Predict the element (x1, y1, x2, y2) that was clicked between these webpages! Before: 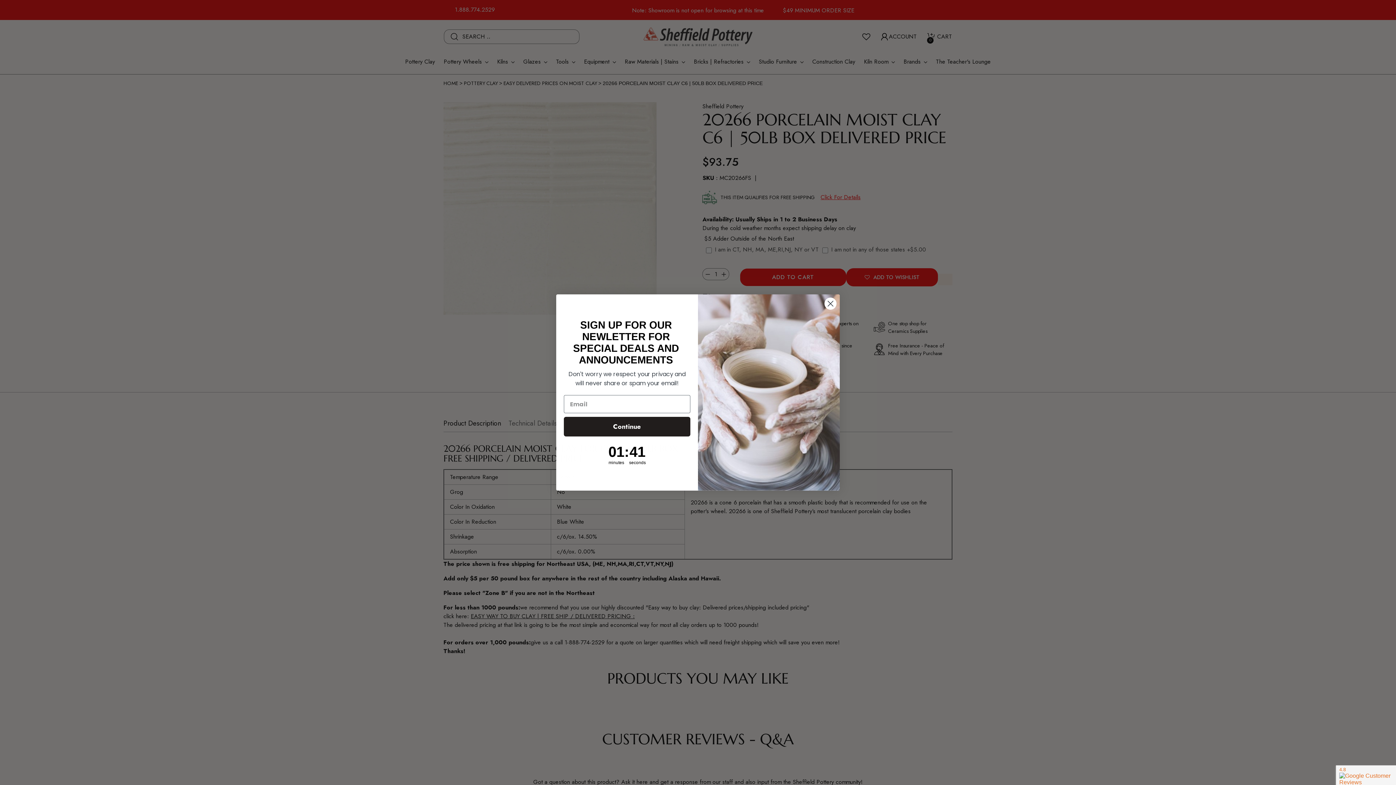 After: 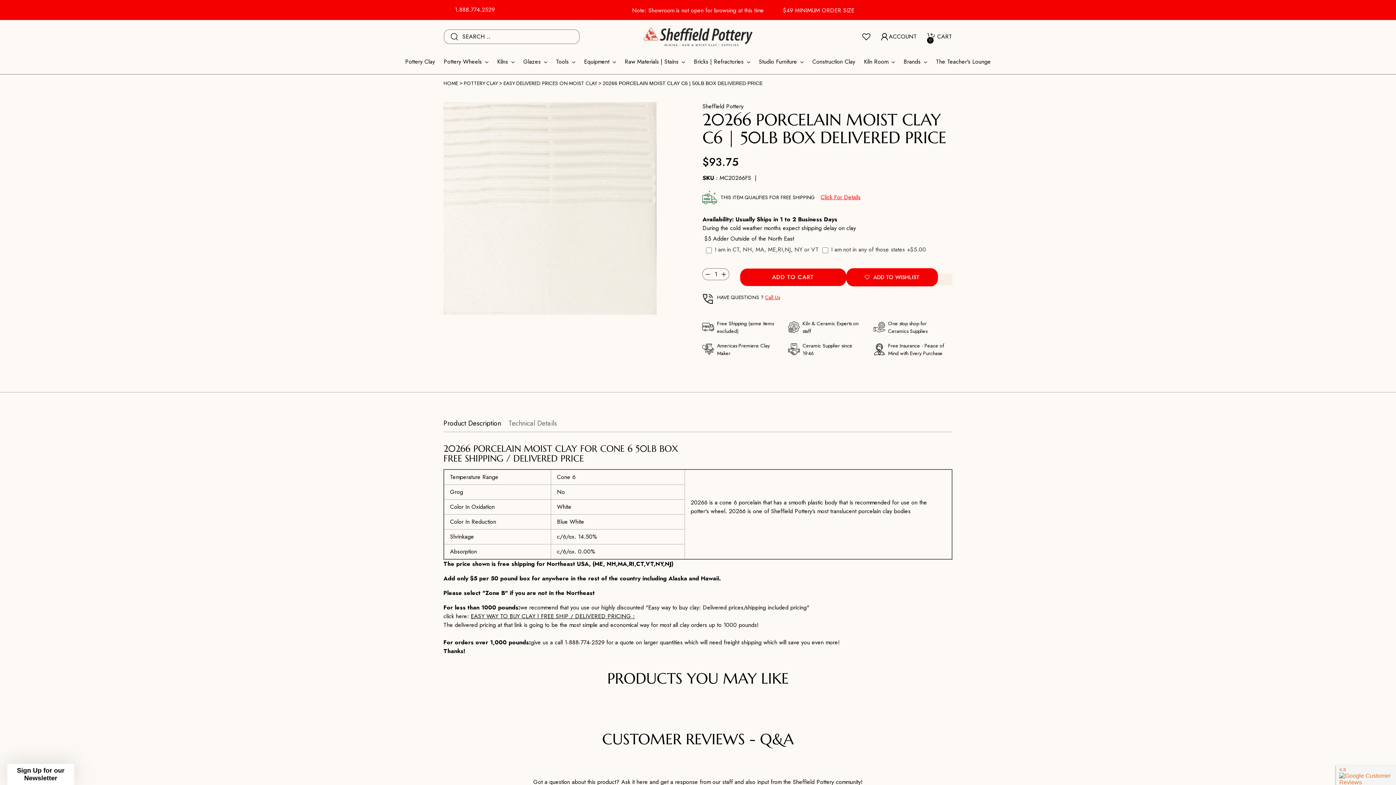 Action: label: Close dialog bbox: (824, 297, 837, 310)